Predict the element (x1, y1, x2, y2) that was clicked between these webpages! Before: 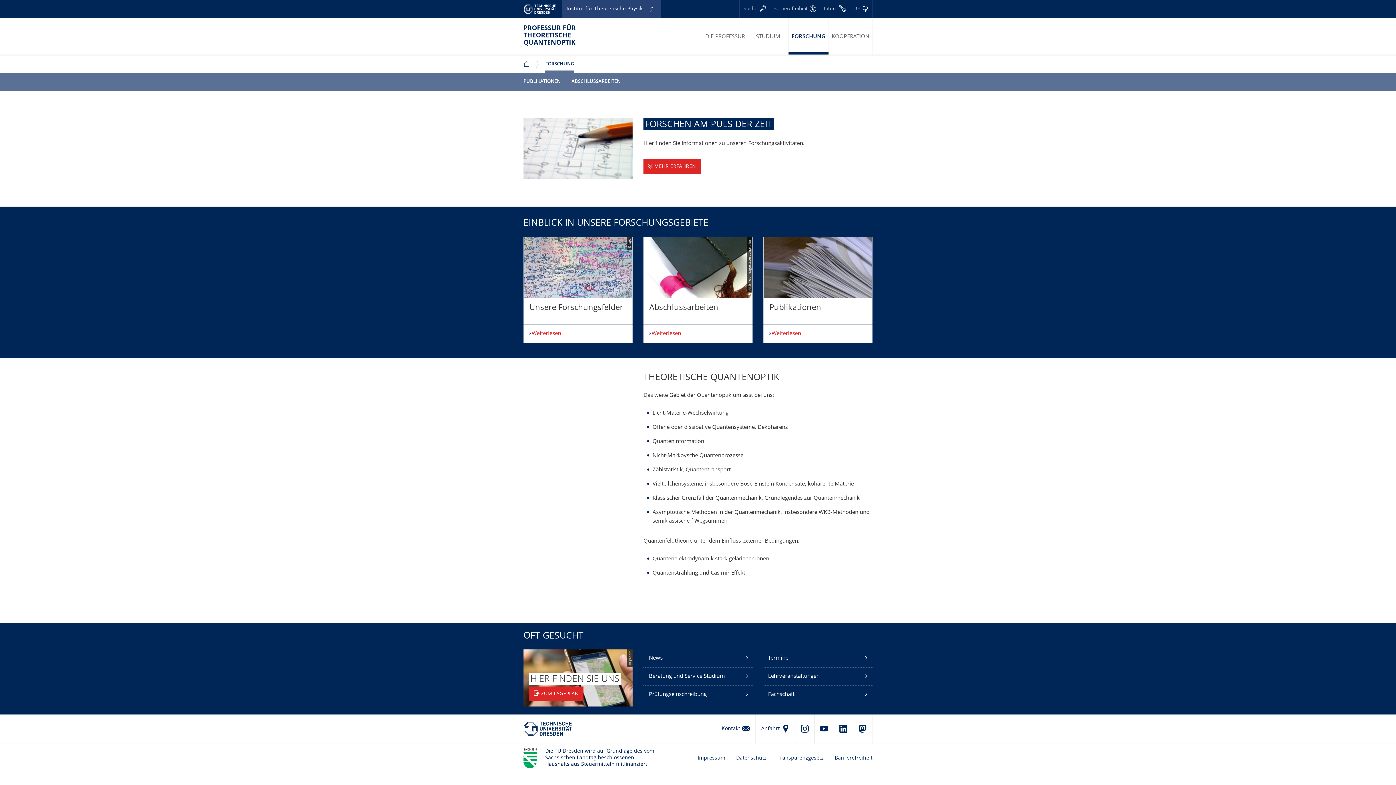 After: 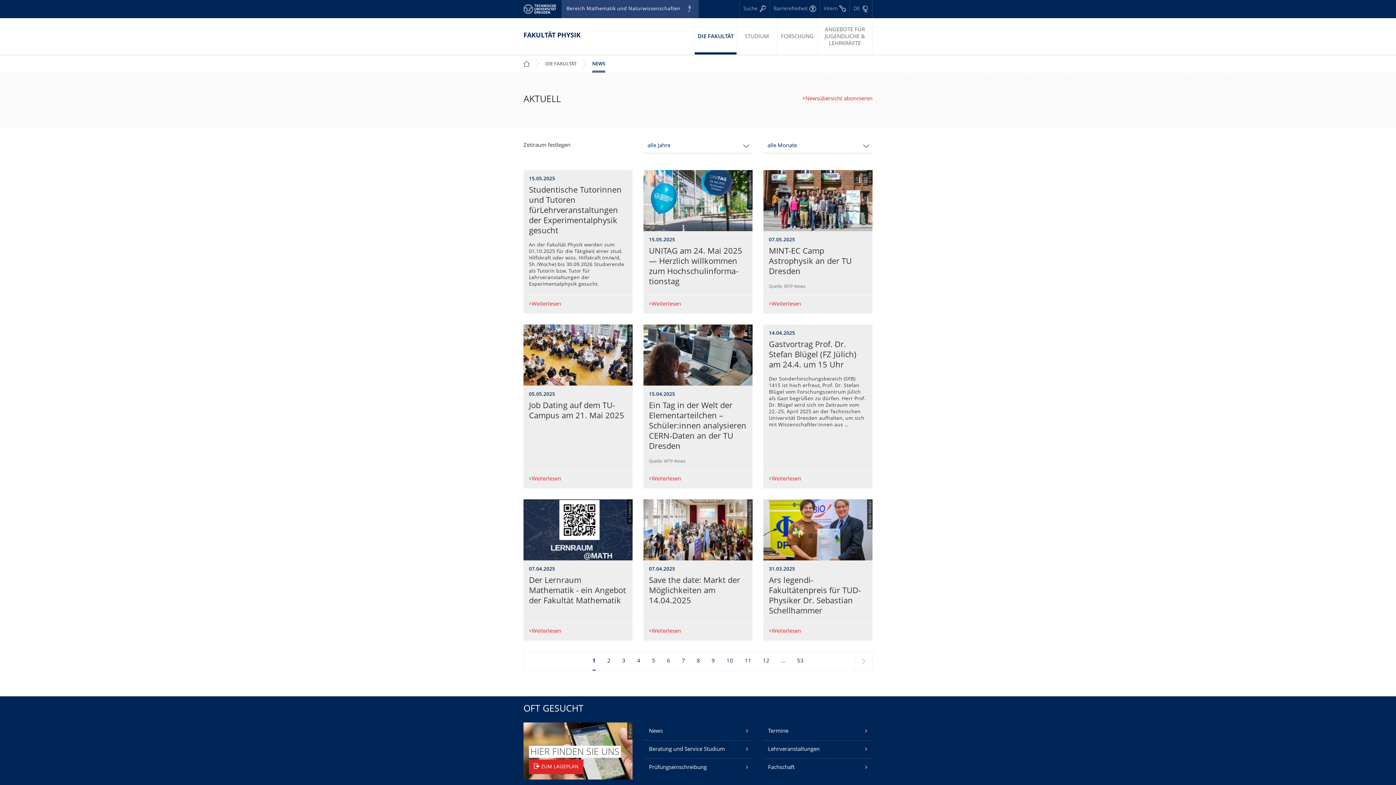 Action: label: News bbox: (643, 649, 753, 667)